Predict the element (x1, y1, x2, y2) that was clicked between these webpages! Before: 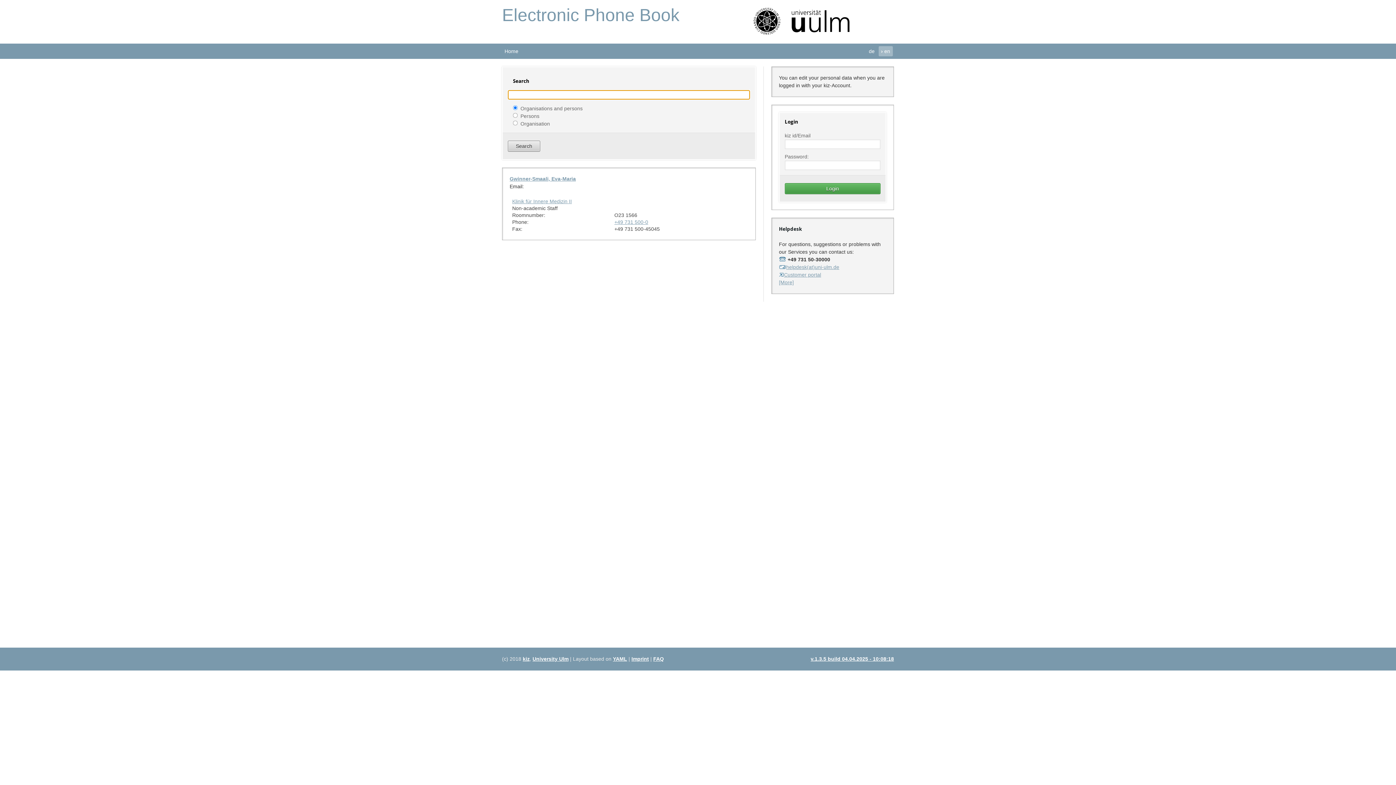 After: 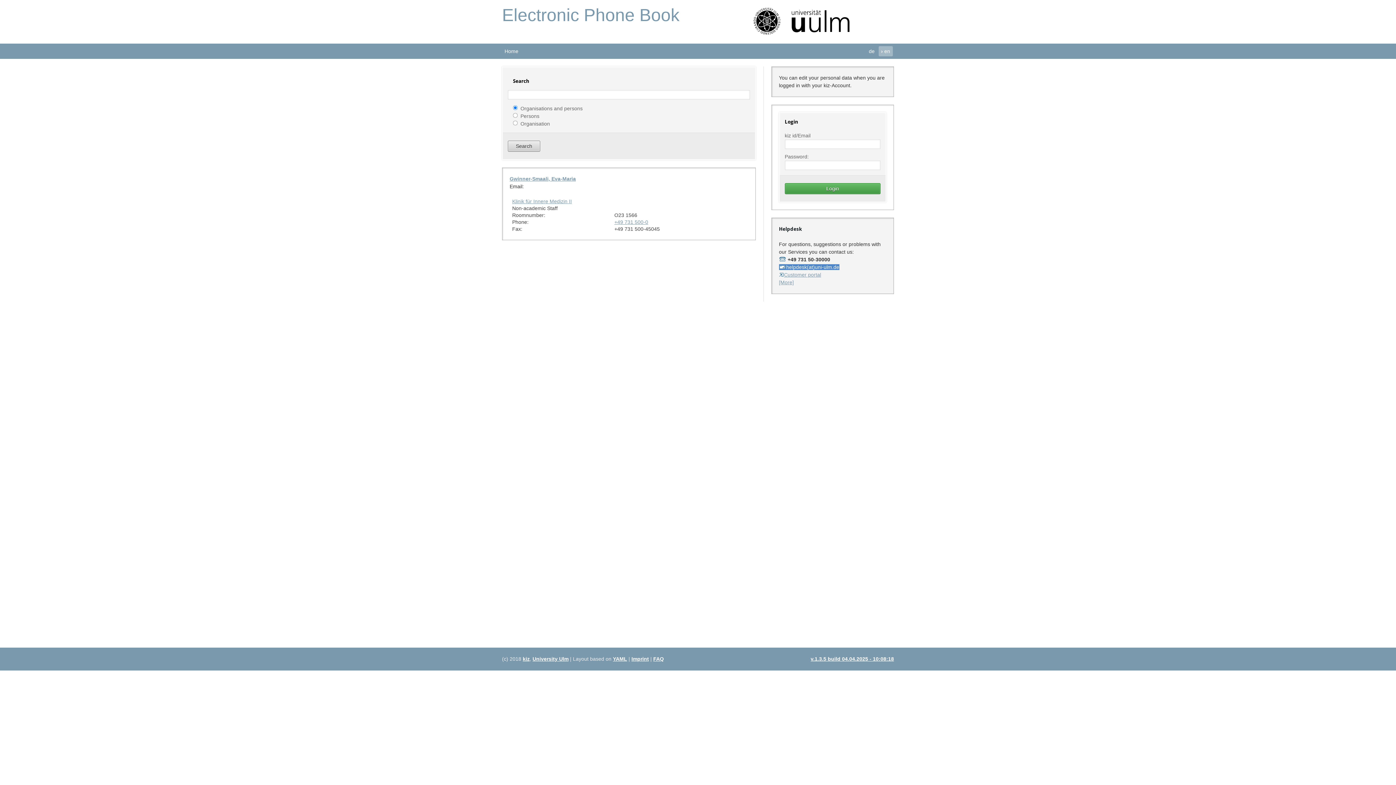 Action: label: helpdesk(at)uni-ulm.de bbox: (779, 264, 839, 270)